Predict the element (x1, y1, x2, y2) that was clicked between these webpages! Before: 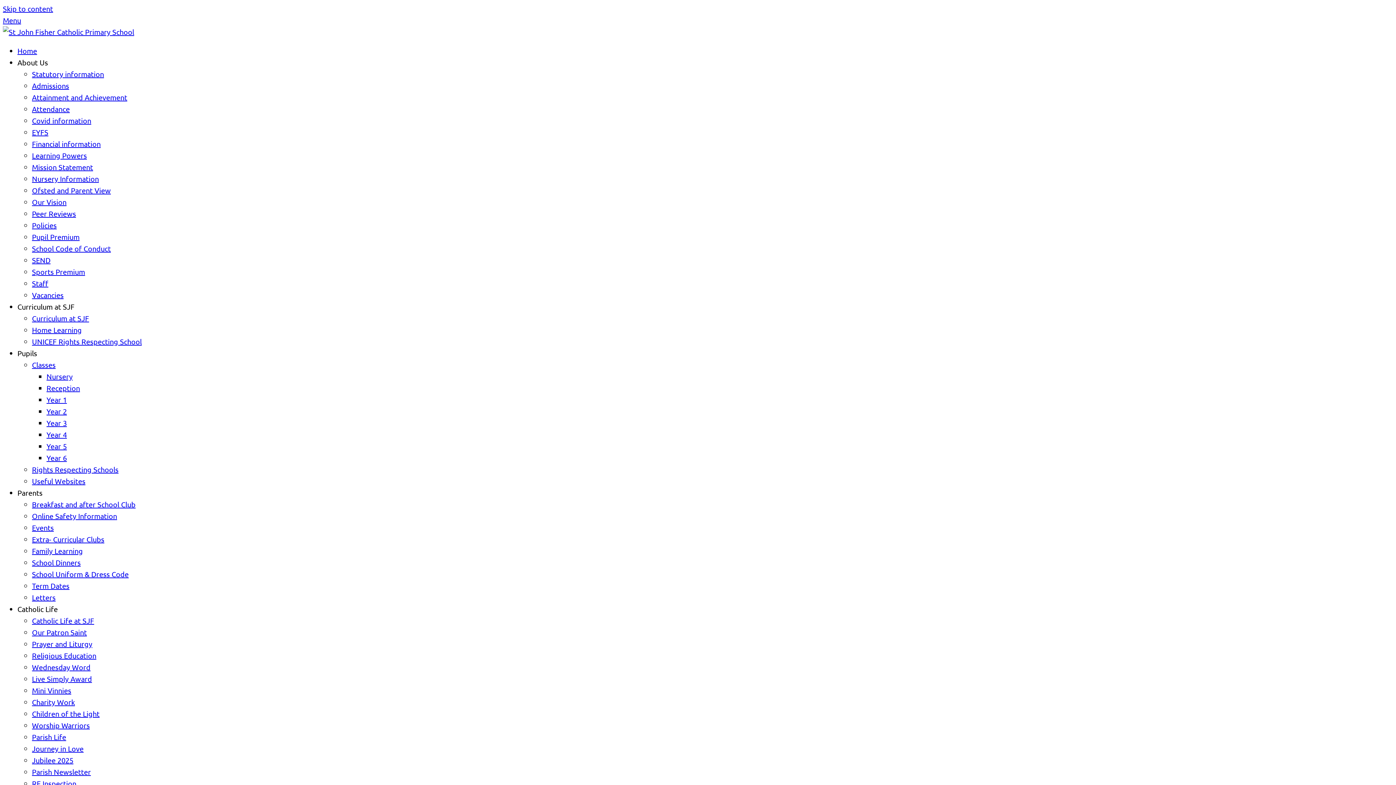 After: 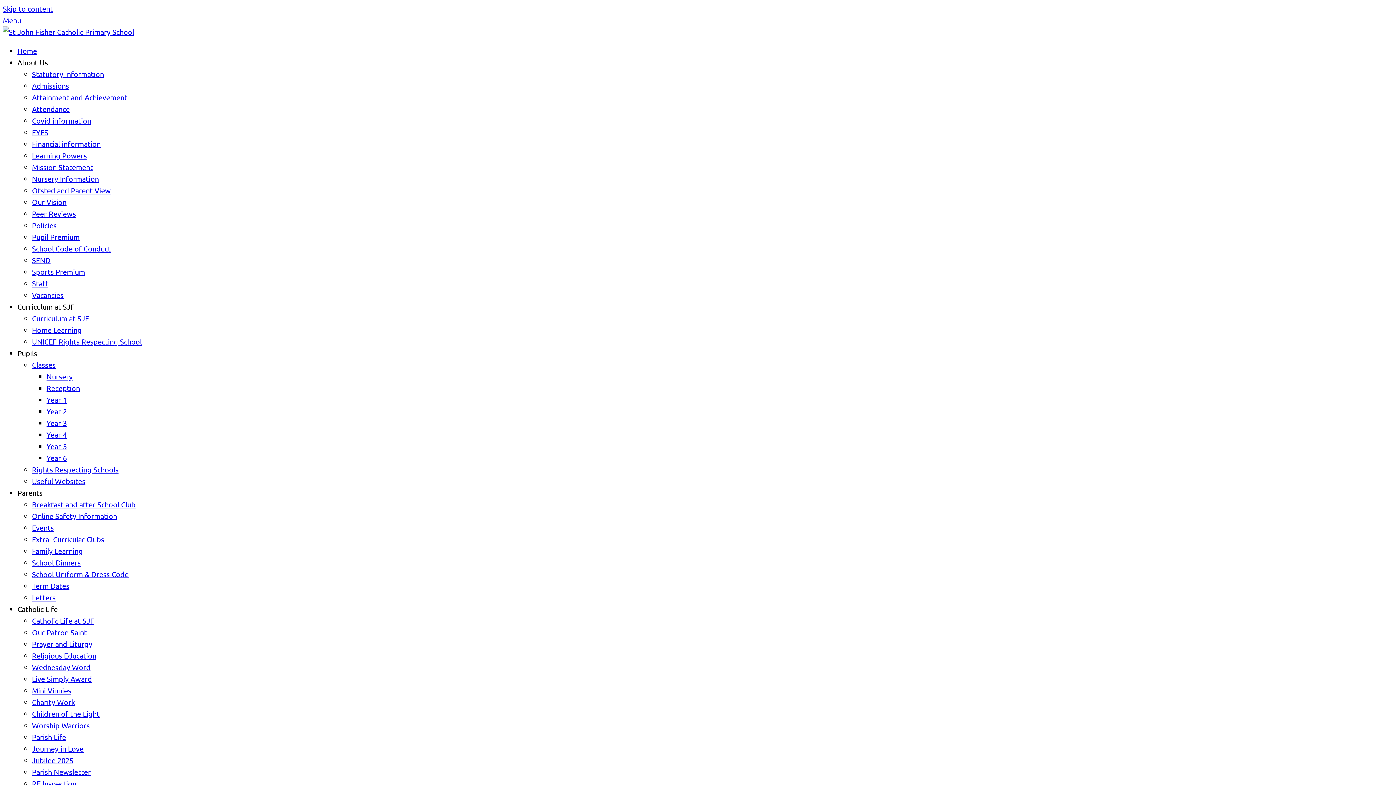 Action: label: Catholic Life at SJF bbox: (32, 616, 94, 625)